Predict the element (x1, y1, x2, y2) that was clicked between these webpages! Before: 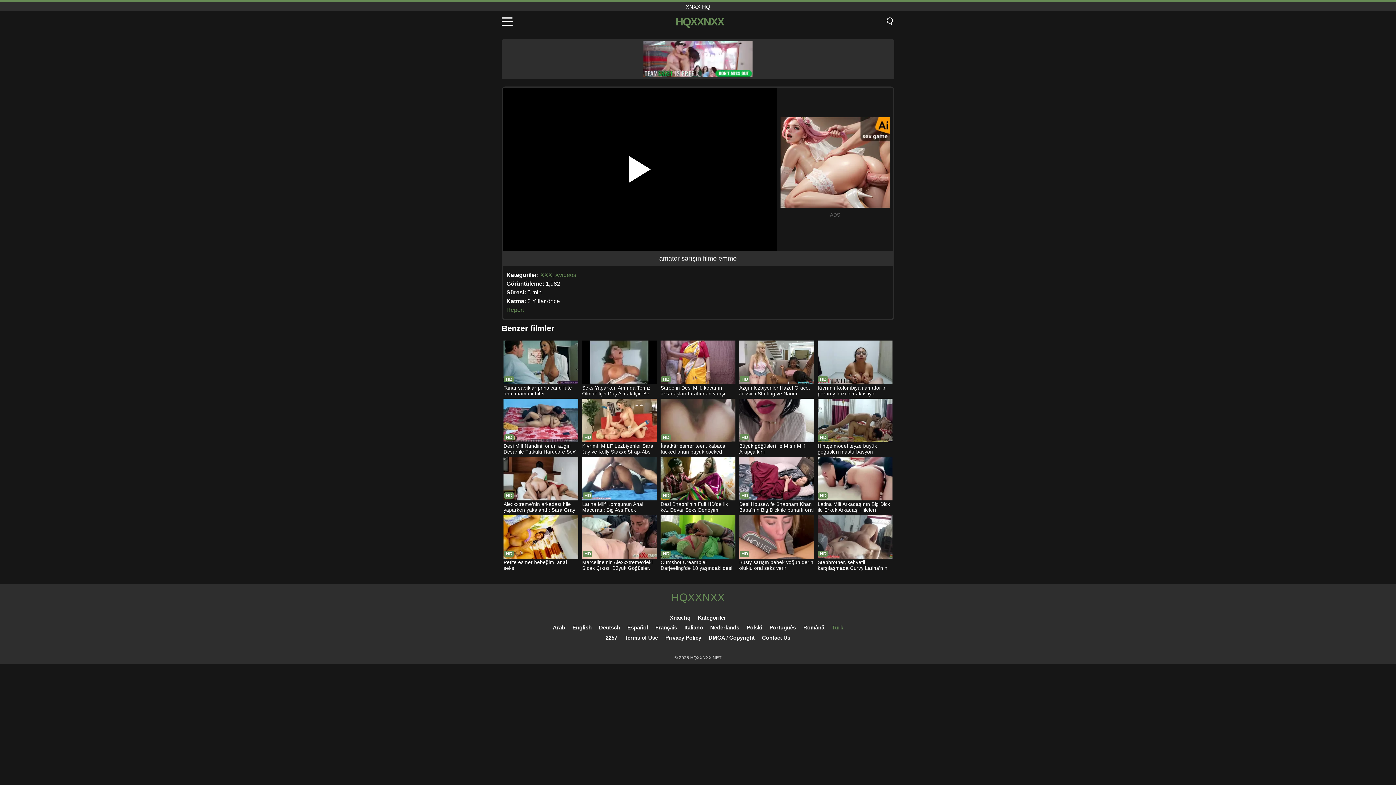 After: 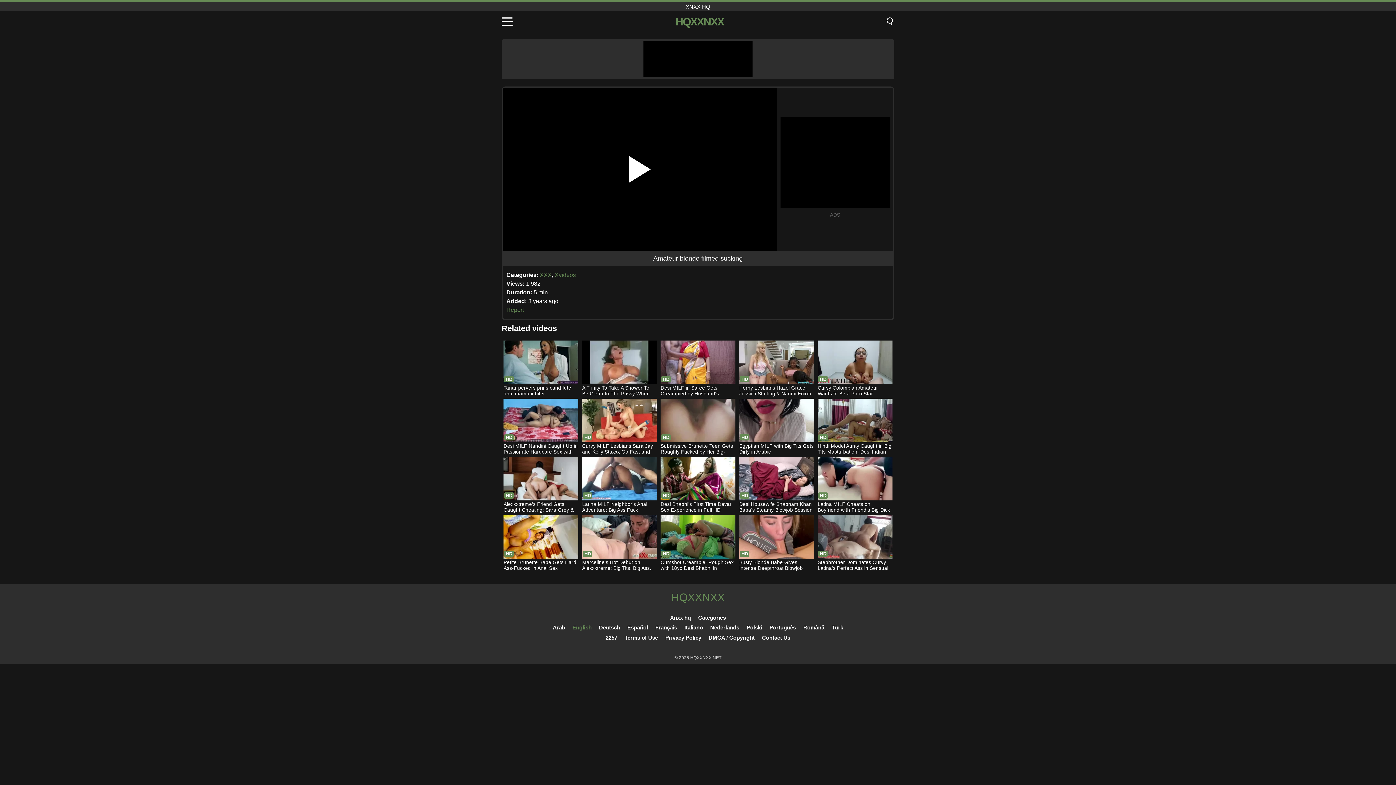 Action: label: English bbox: (572, 624, 591, 630)